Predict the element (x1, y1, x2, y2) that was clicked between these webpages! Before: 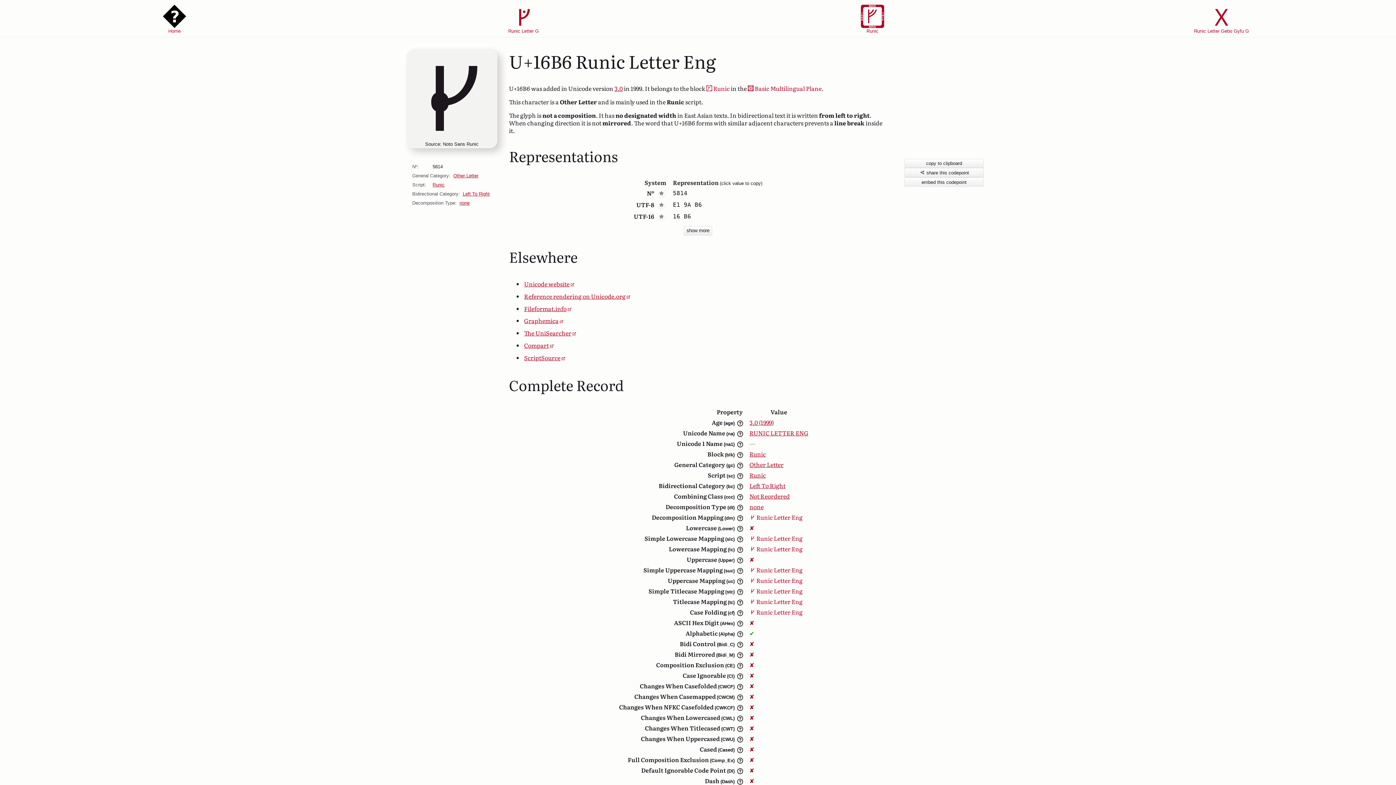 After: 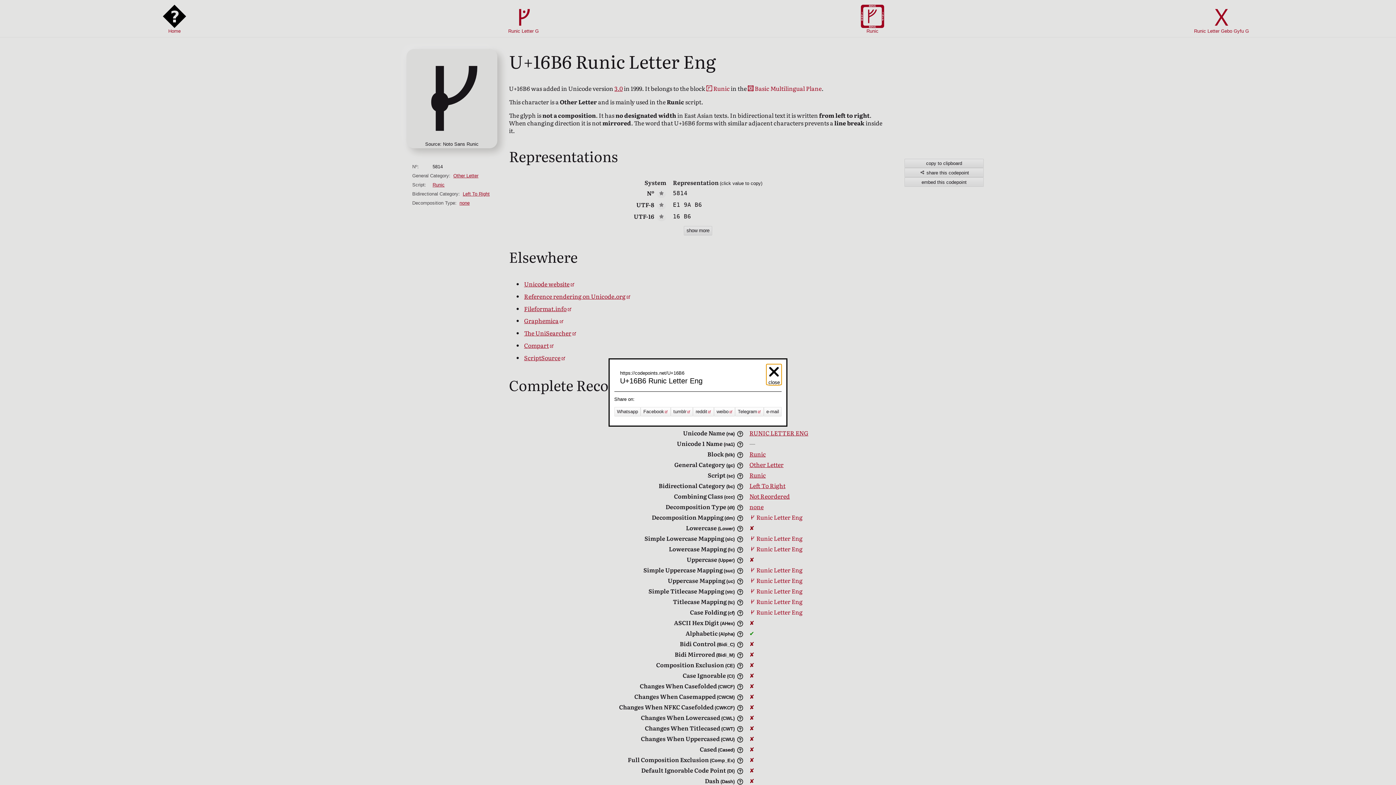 Action: label:  share this codepoint bbox: (904, 168, 984, 177)